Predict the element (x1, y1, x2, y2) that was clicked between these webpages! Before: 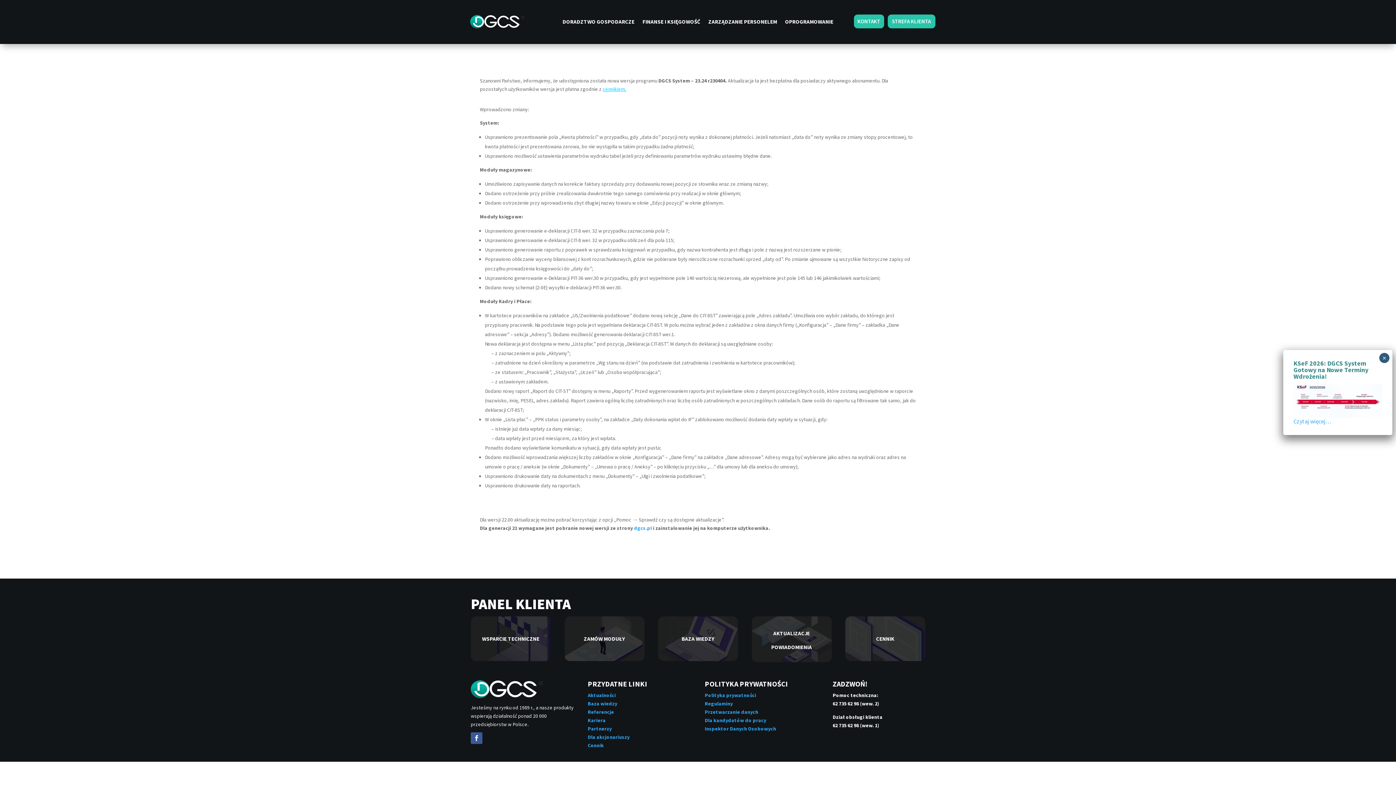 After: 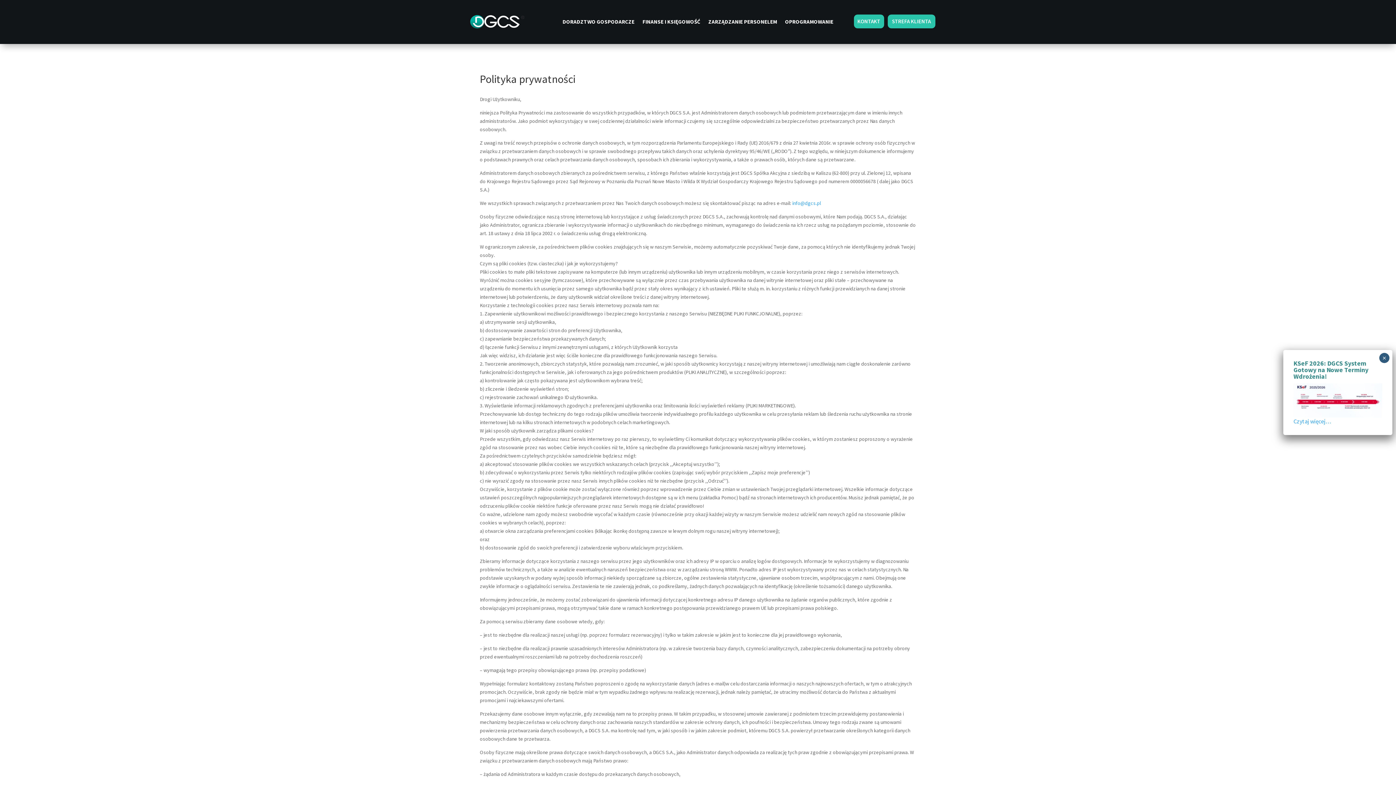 Action: label: Polityka prywatności bbox: (705, 692, 756, 698)